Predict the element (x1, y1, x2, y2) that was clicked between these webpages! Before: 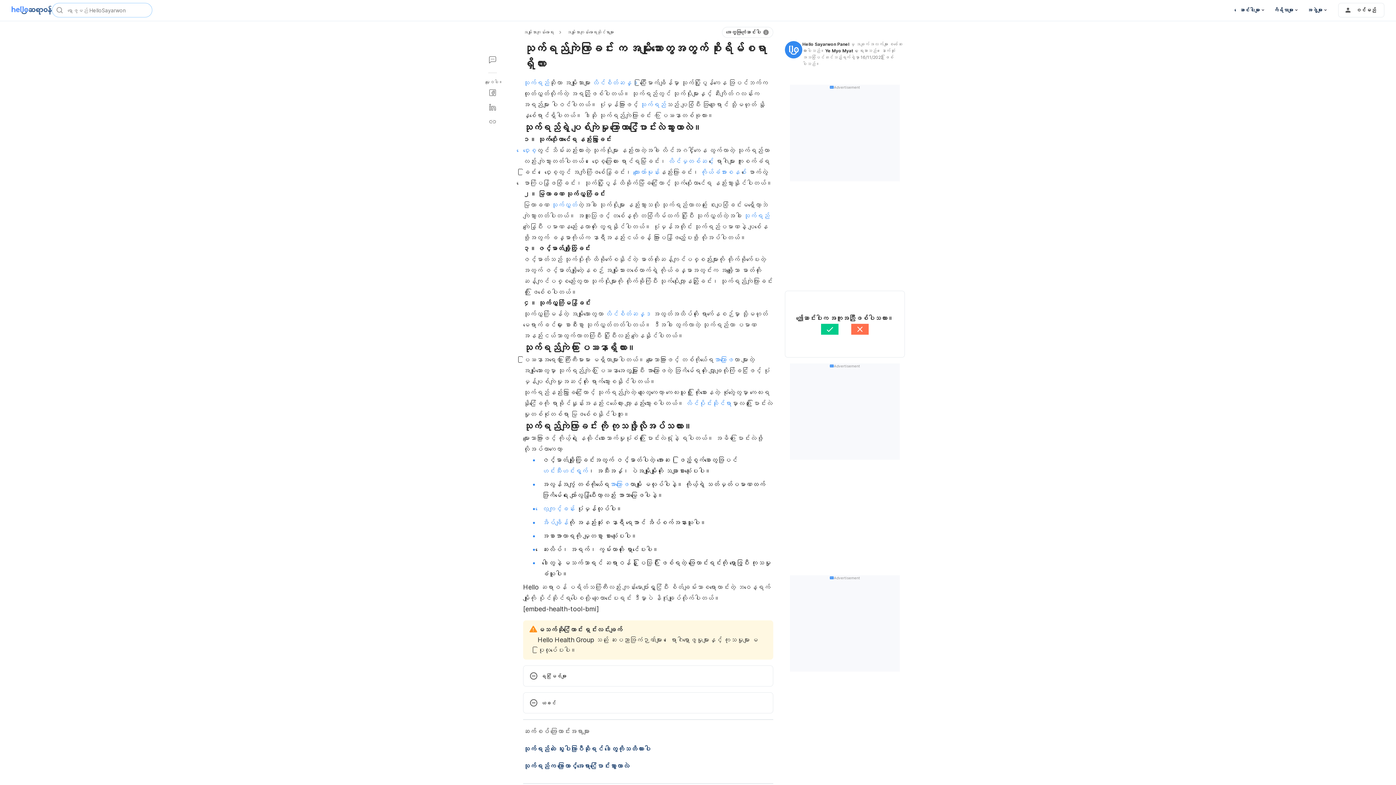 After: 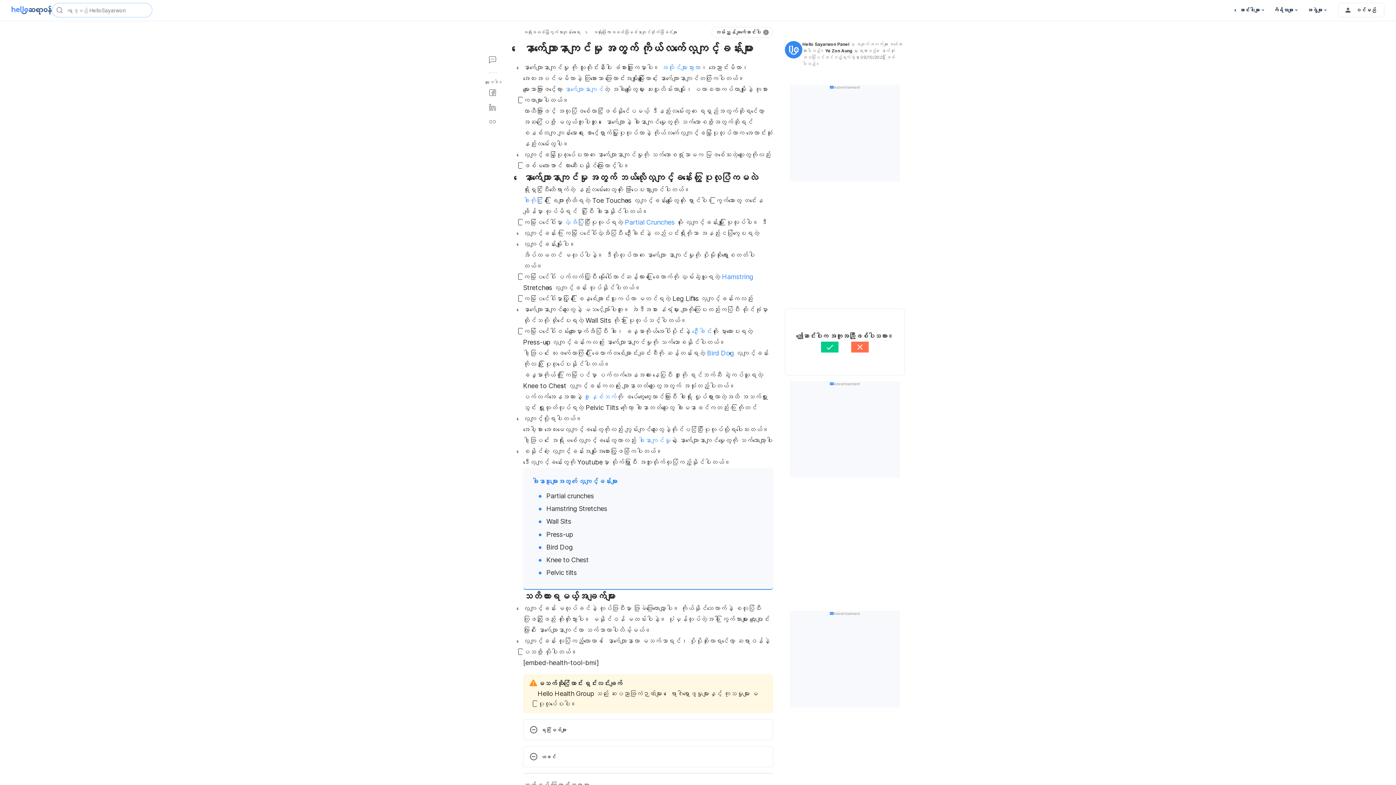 Action: bbox: (542, 505, 574, 512) label: လေ့ကျင့်ခန်း